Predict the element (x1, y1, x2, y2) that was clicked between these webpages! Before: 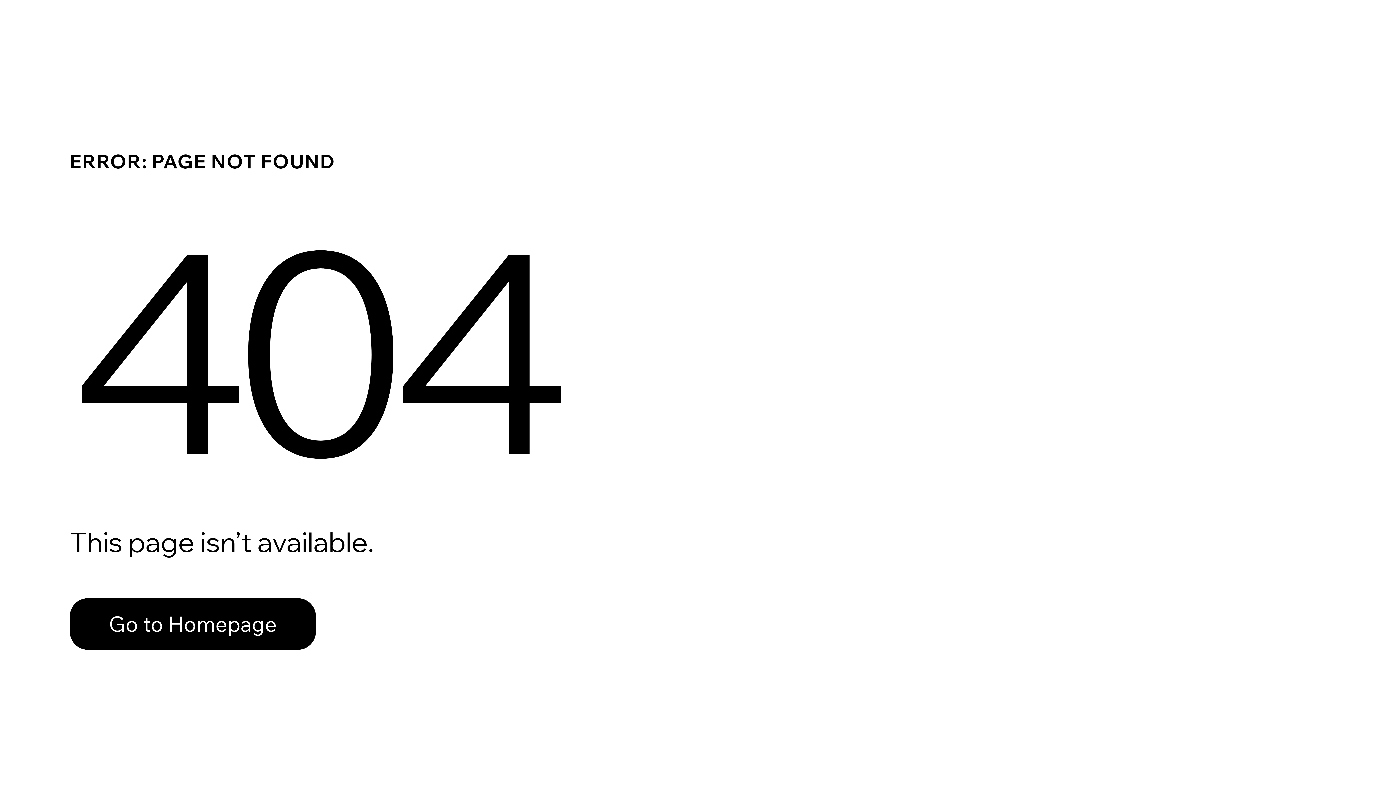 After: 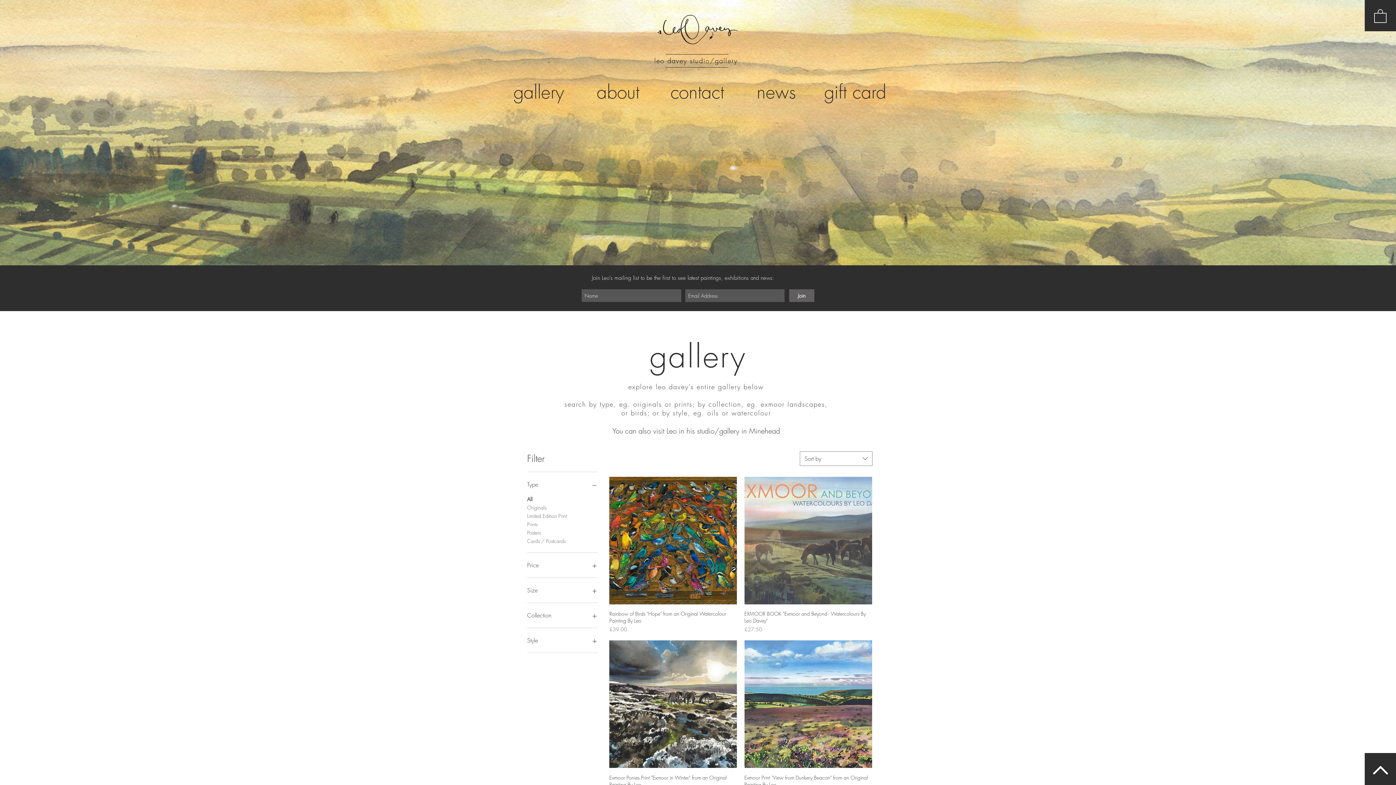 Action: bbox: (69, 582, 768, 659) label: Go to Homepage